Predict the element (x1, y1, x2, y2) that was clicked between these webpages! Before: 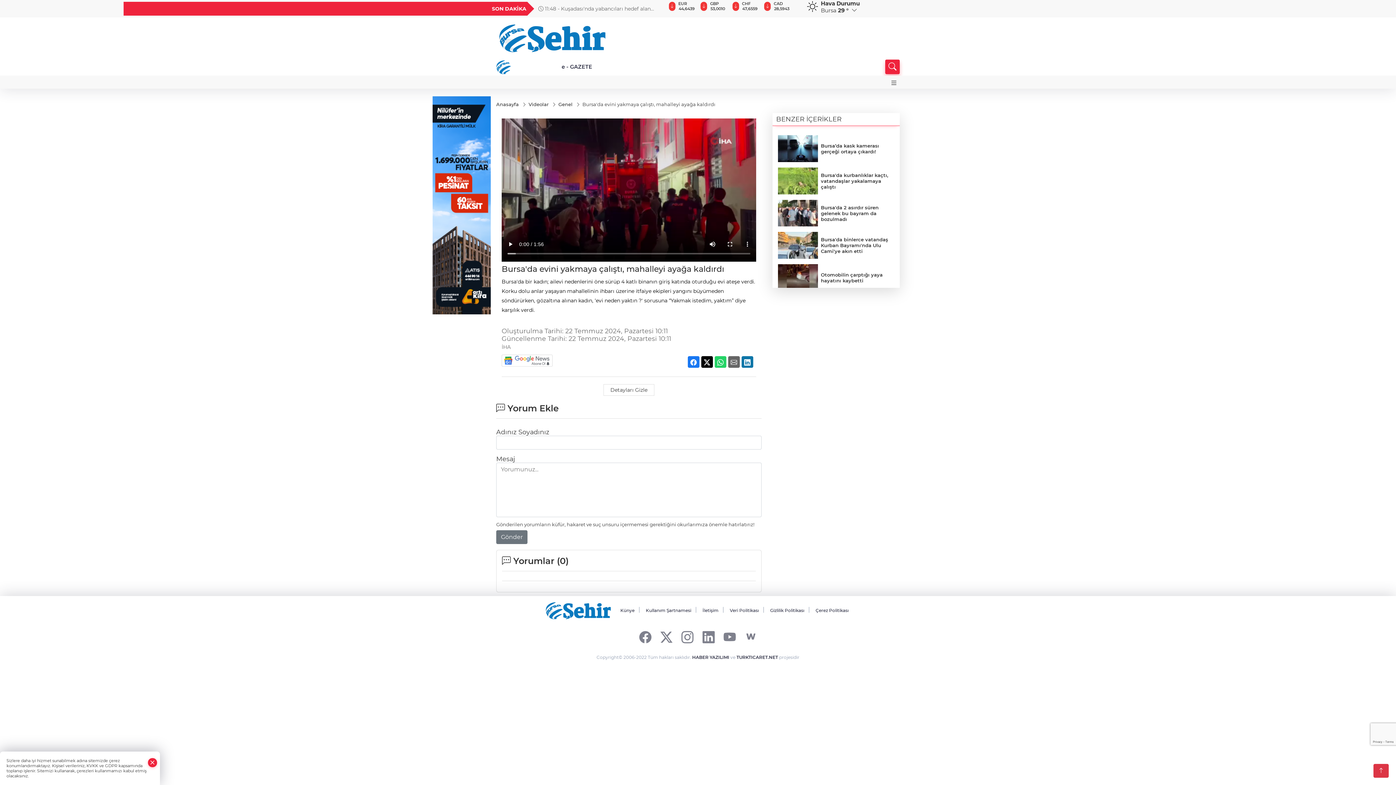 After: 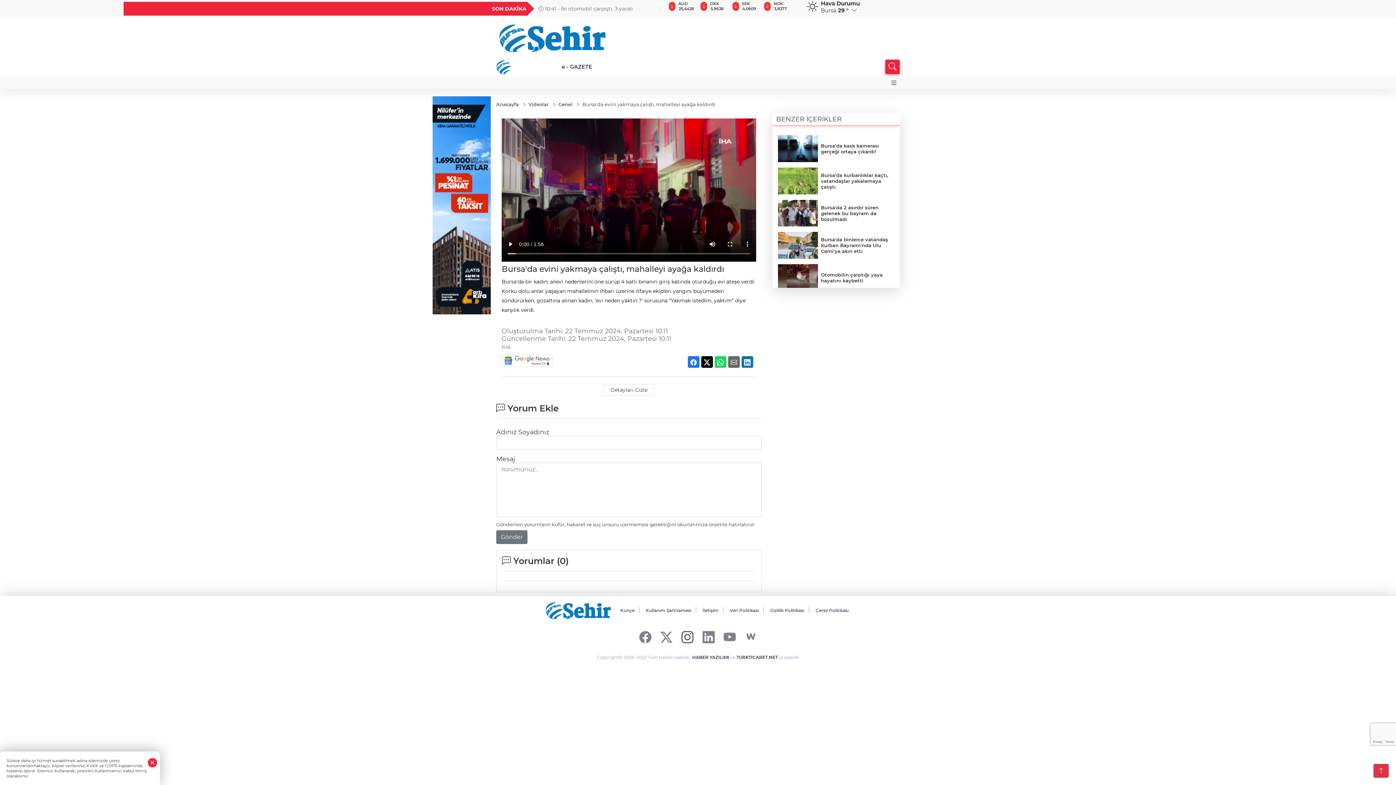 Action: bbox: (680, 630, 694, 643)